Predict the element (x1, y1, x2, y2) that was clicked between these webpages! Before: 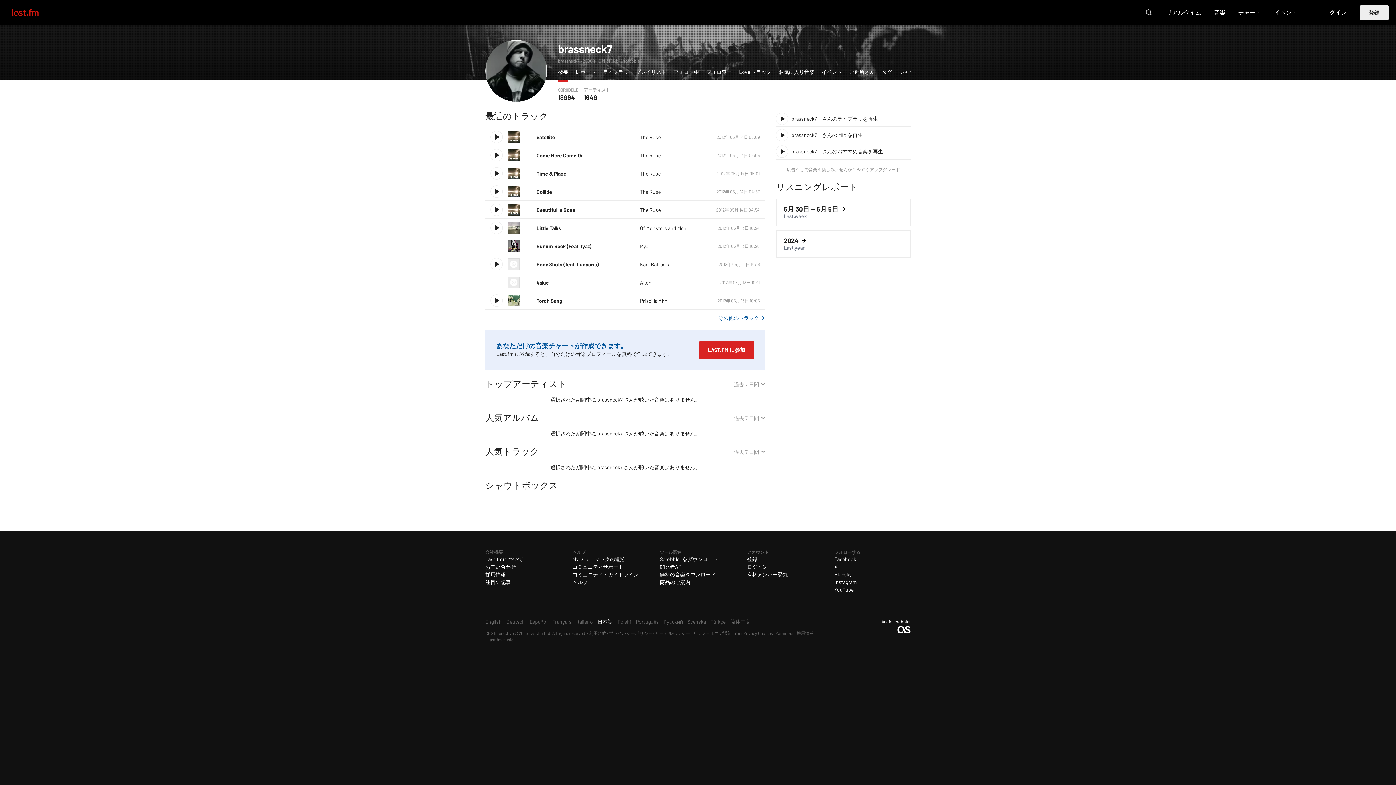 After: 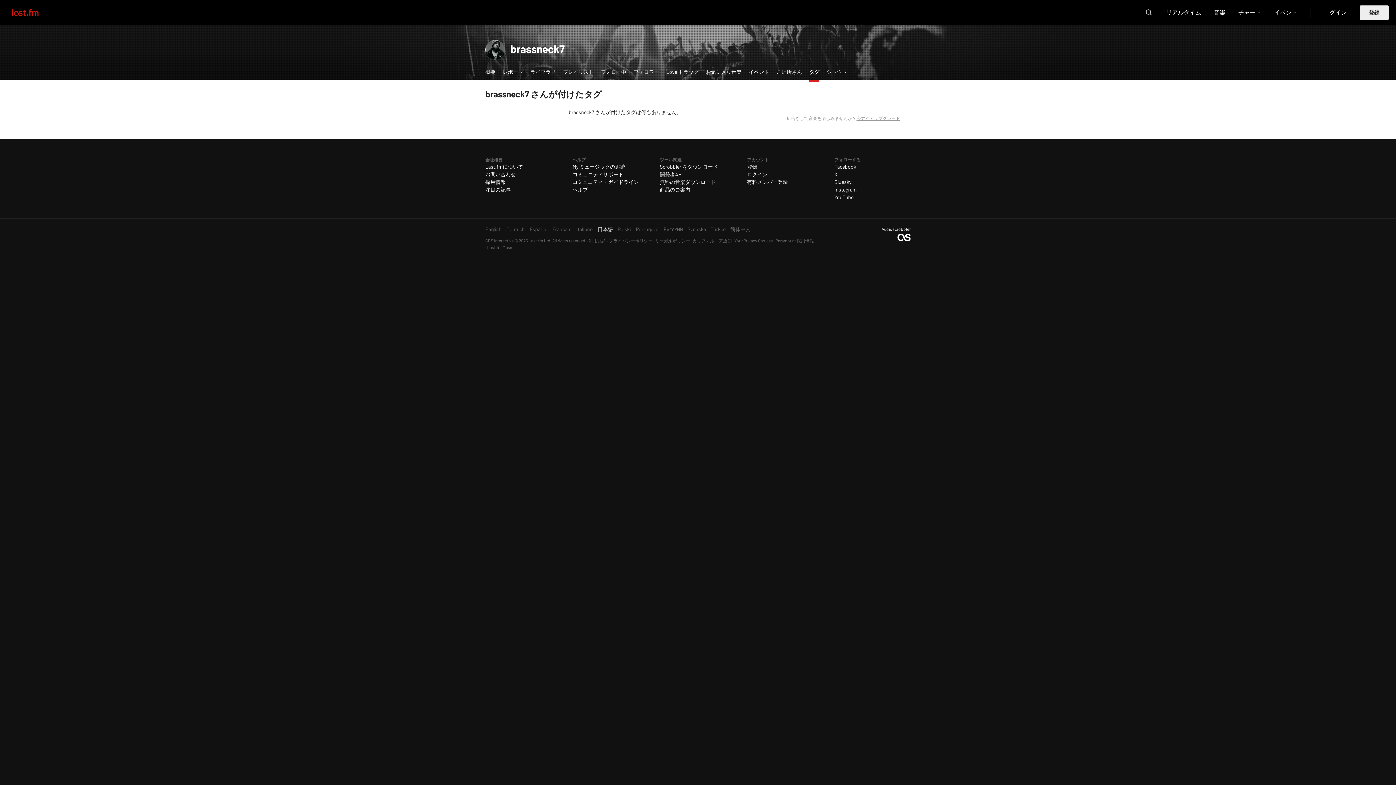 Action: label: タグ bbox: (878, 68, 896, 80)